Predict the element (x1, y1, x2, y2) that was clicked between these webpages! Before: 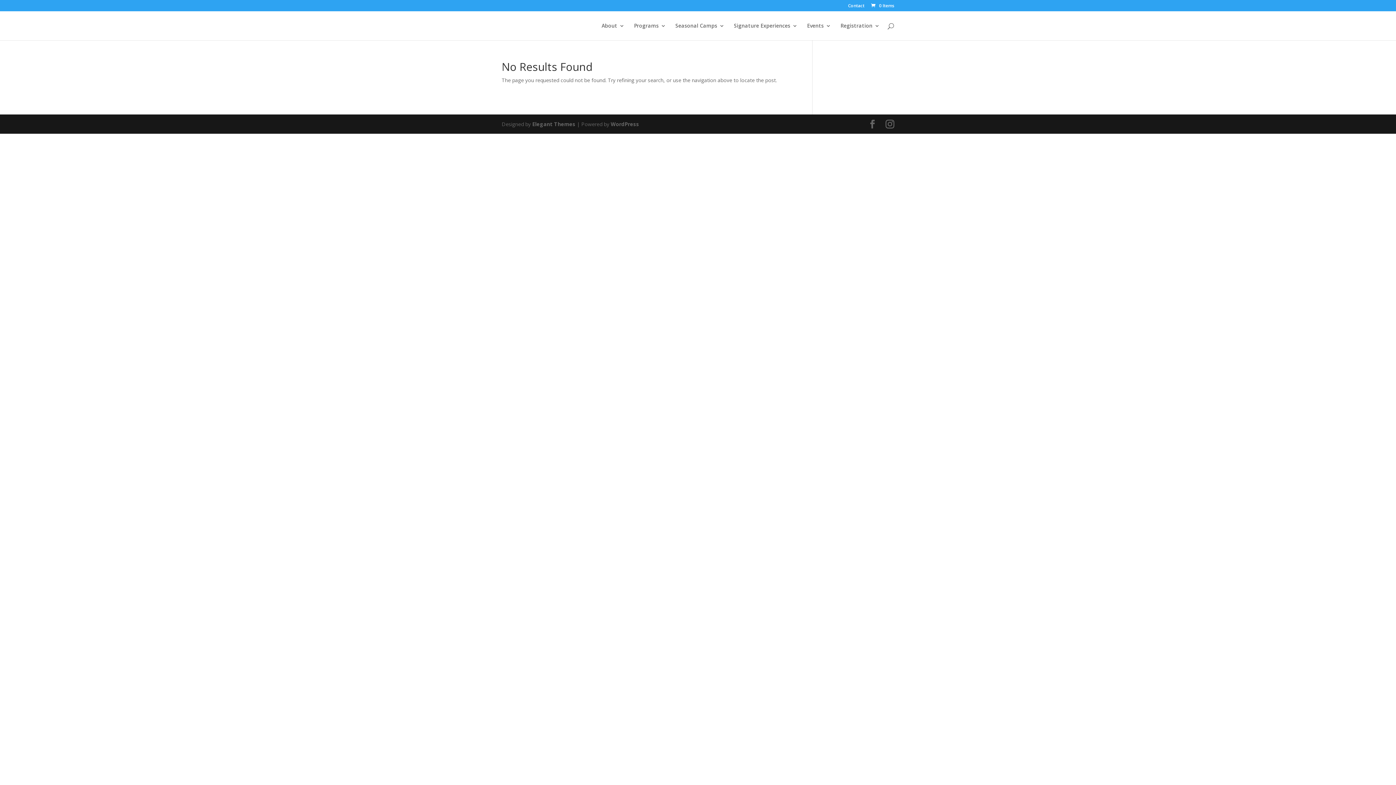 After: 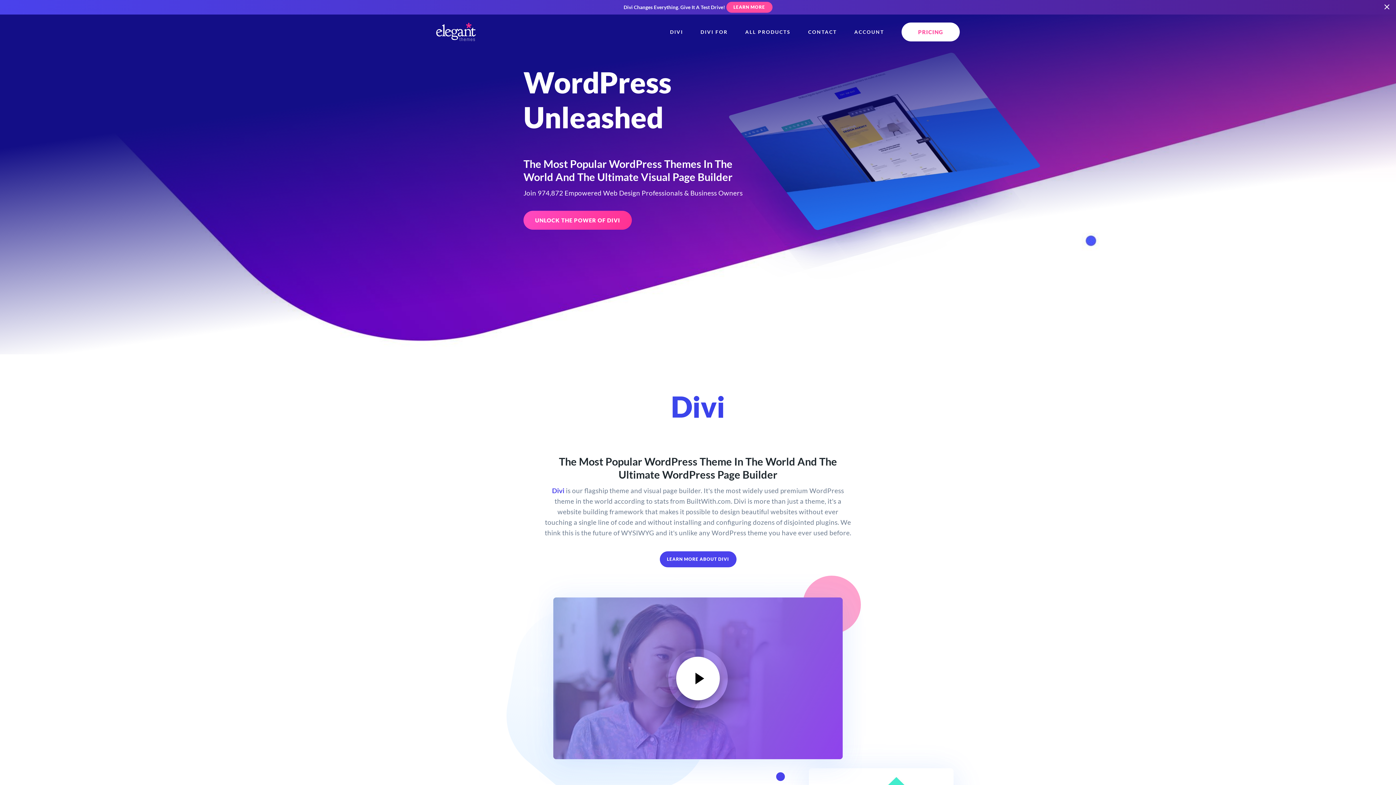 Action: label: Elegant Themes bbox: (532, 120, 575, 127)